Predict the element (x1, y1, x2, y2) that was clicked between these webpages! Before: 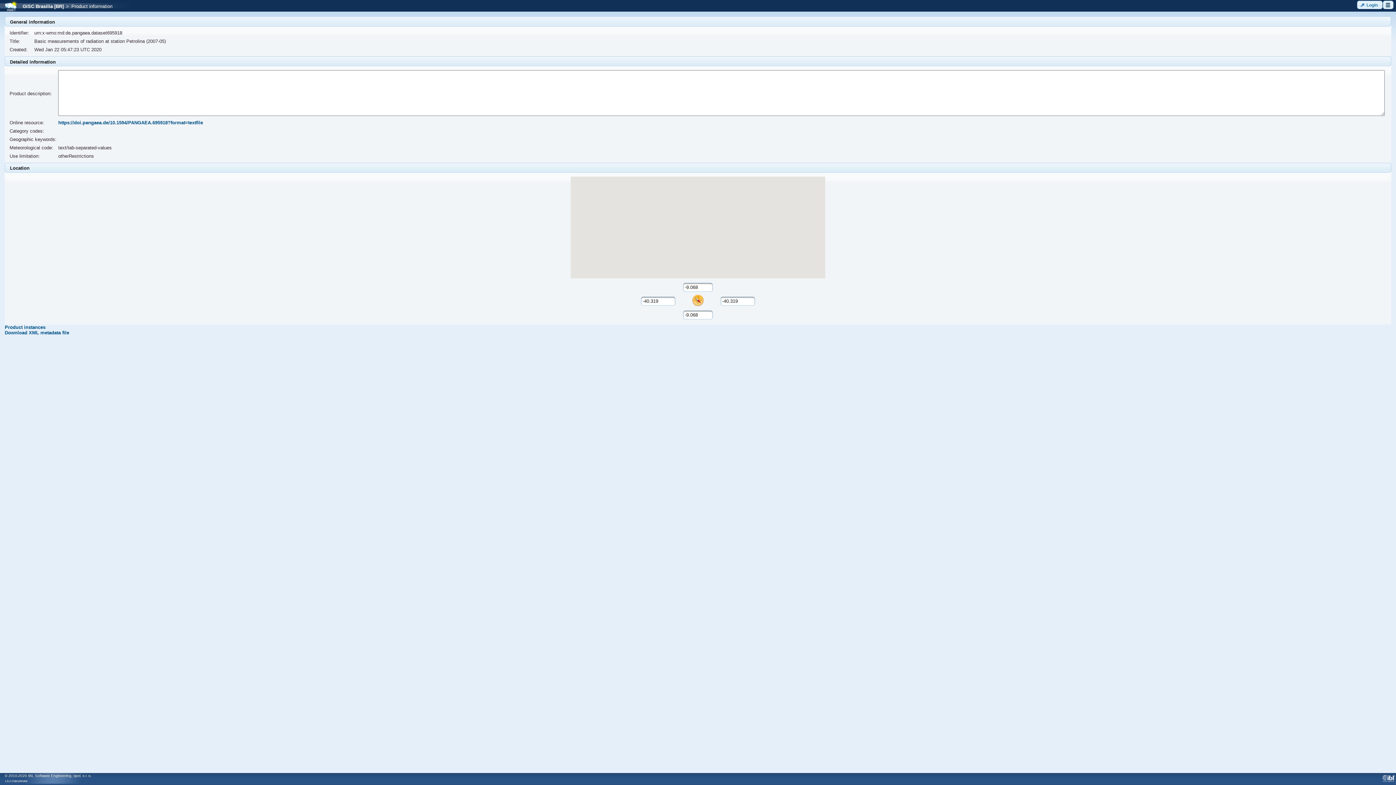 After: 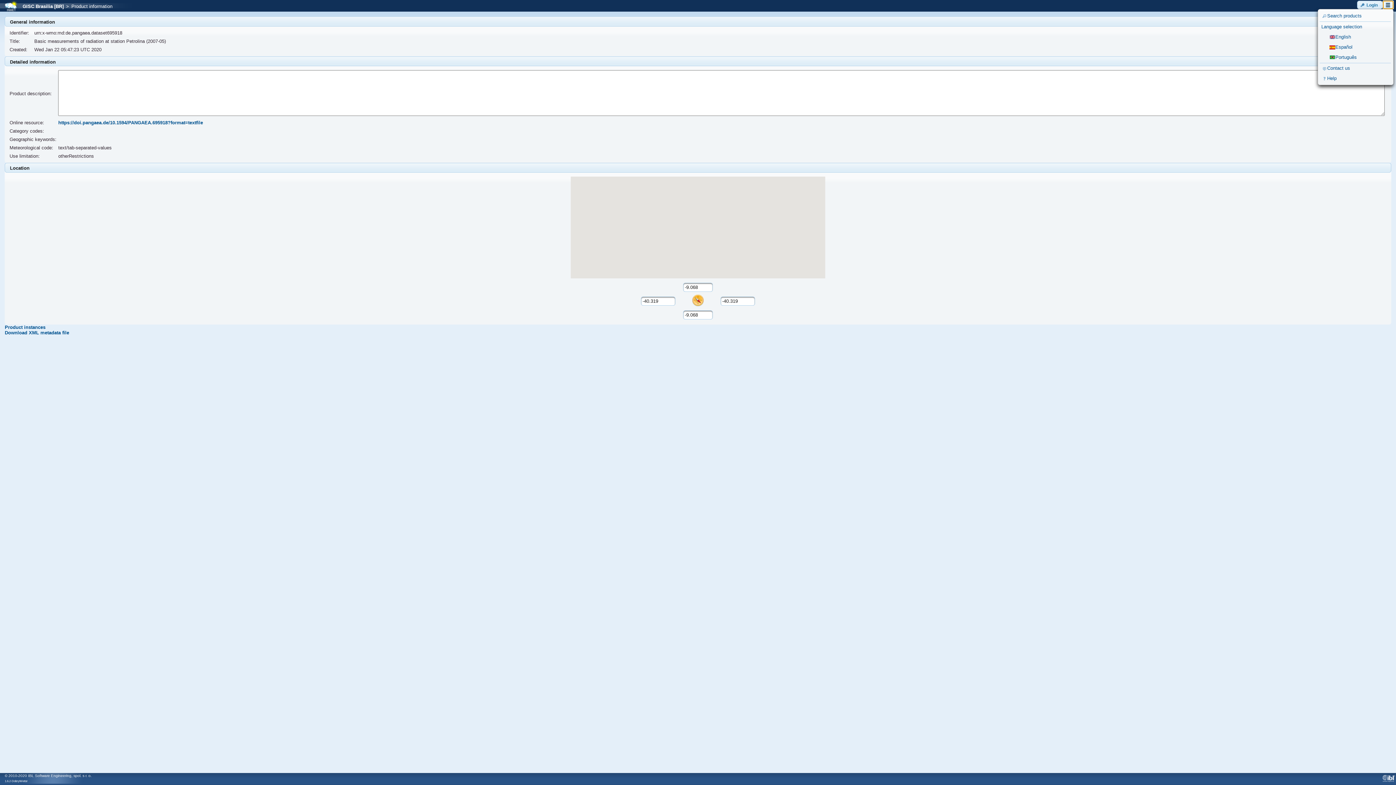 Action: label: ui-button bbox: (1383, 0, 1393, 9)